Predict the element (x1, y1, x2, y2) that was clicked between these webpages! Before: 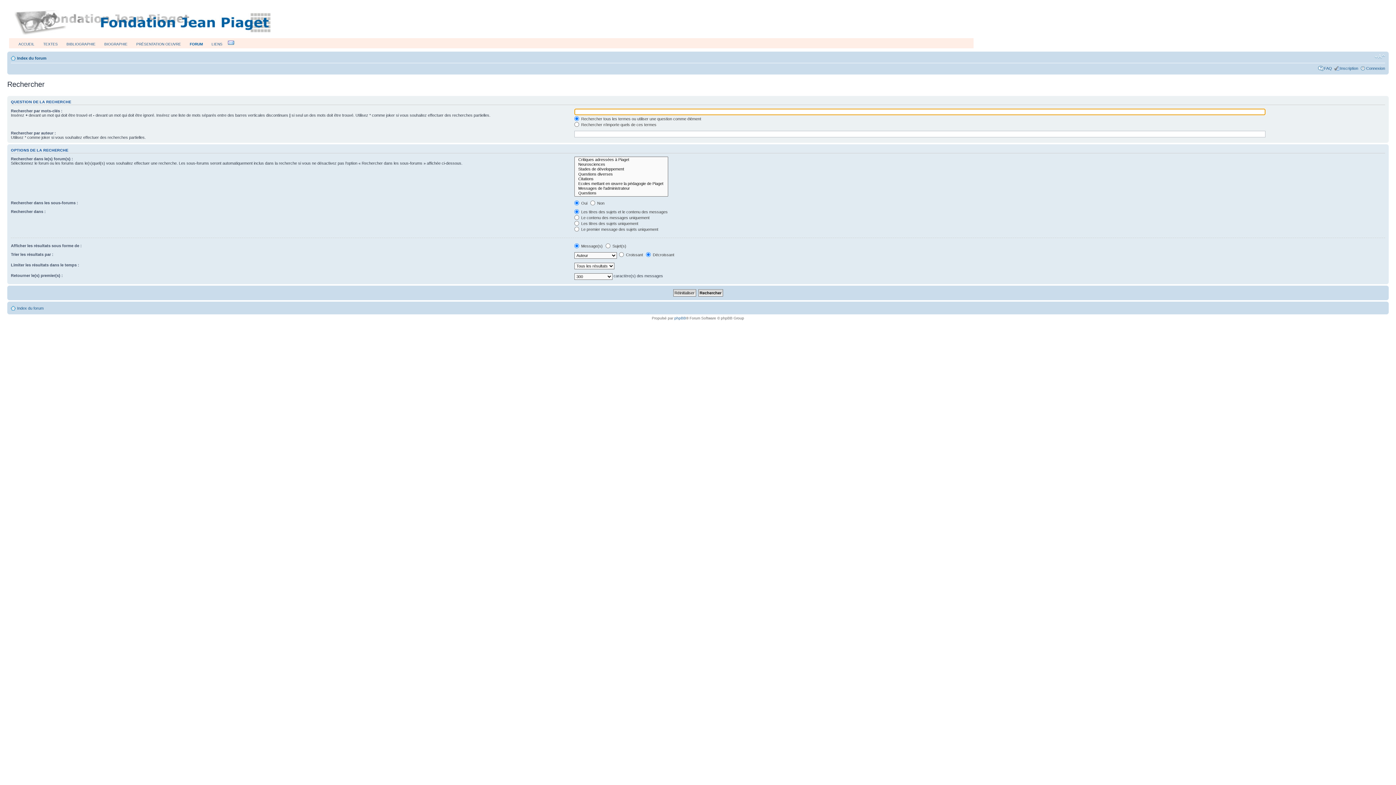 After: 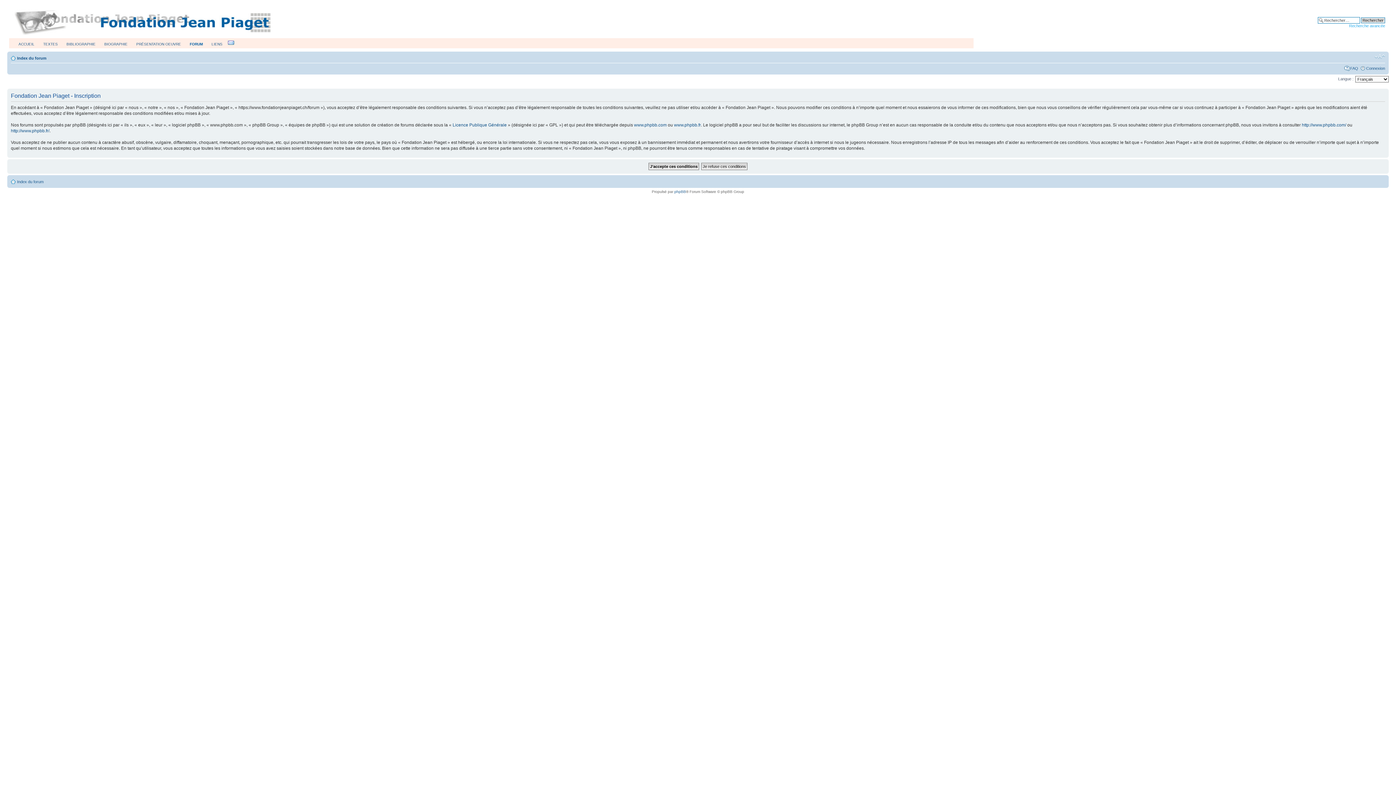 Action: label: Inscription bbox: (1340, 66, 1358, 70)